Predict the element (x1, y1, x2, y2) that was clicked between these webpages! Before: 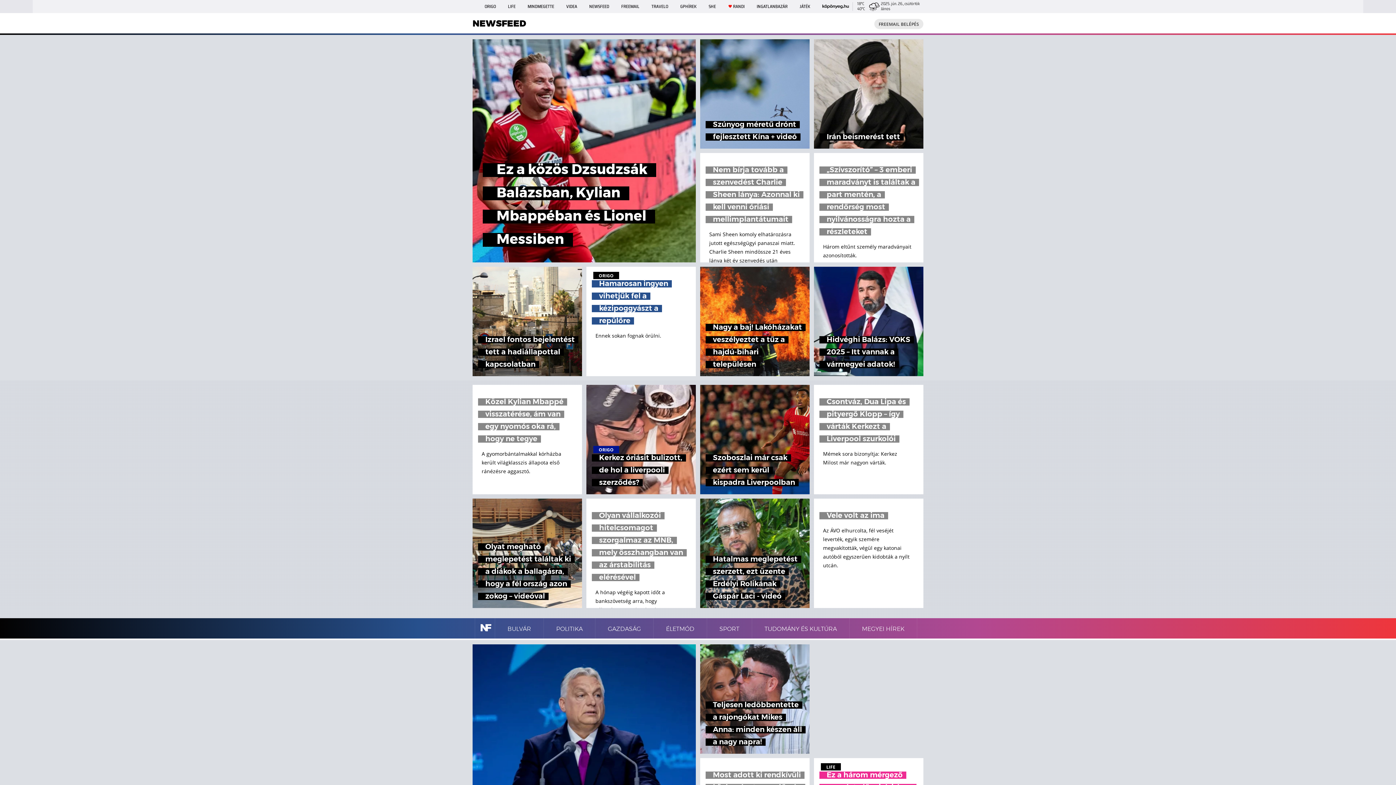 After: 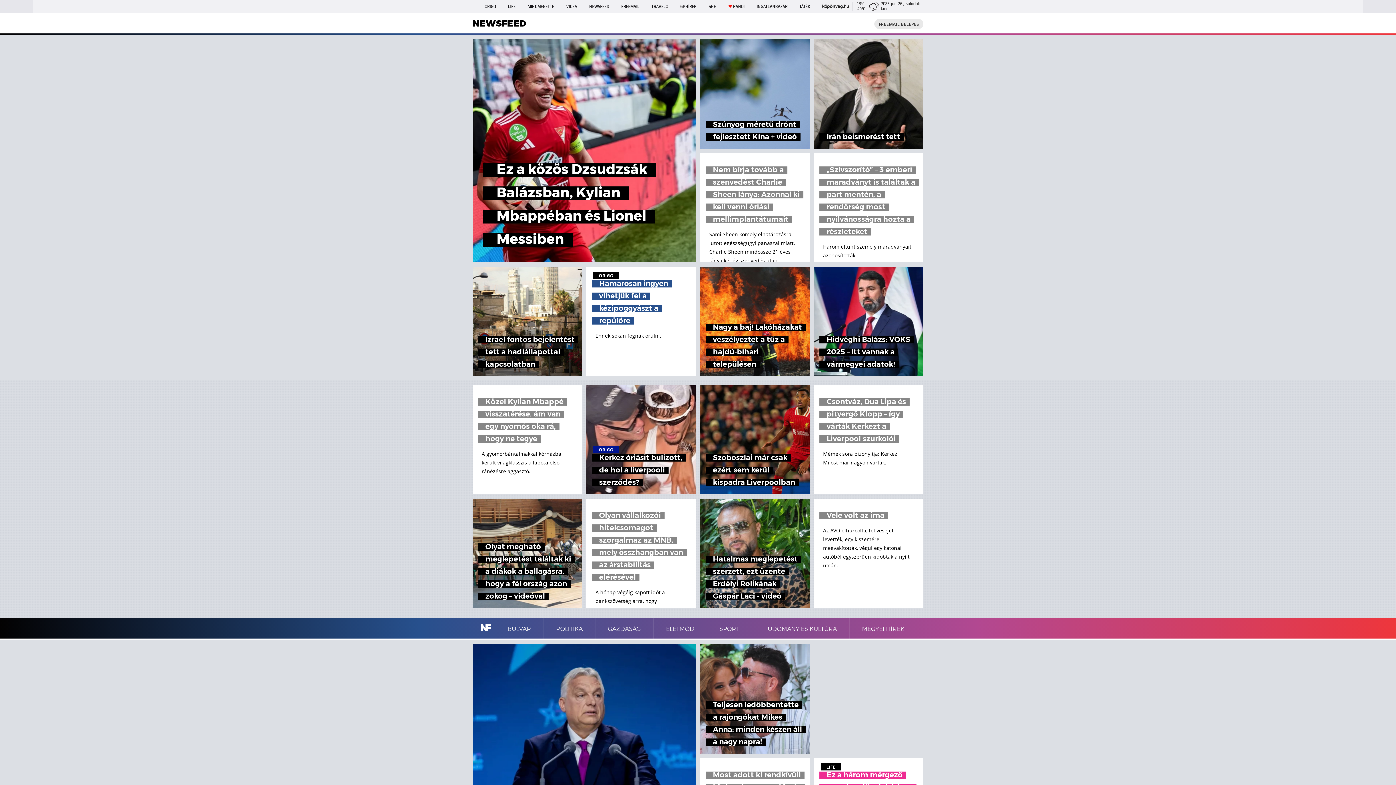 Action: label:  
18°C
40°C
  bbox: (822, 0, 881, 13)